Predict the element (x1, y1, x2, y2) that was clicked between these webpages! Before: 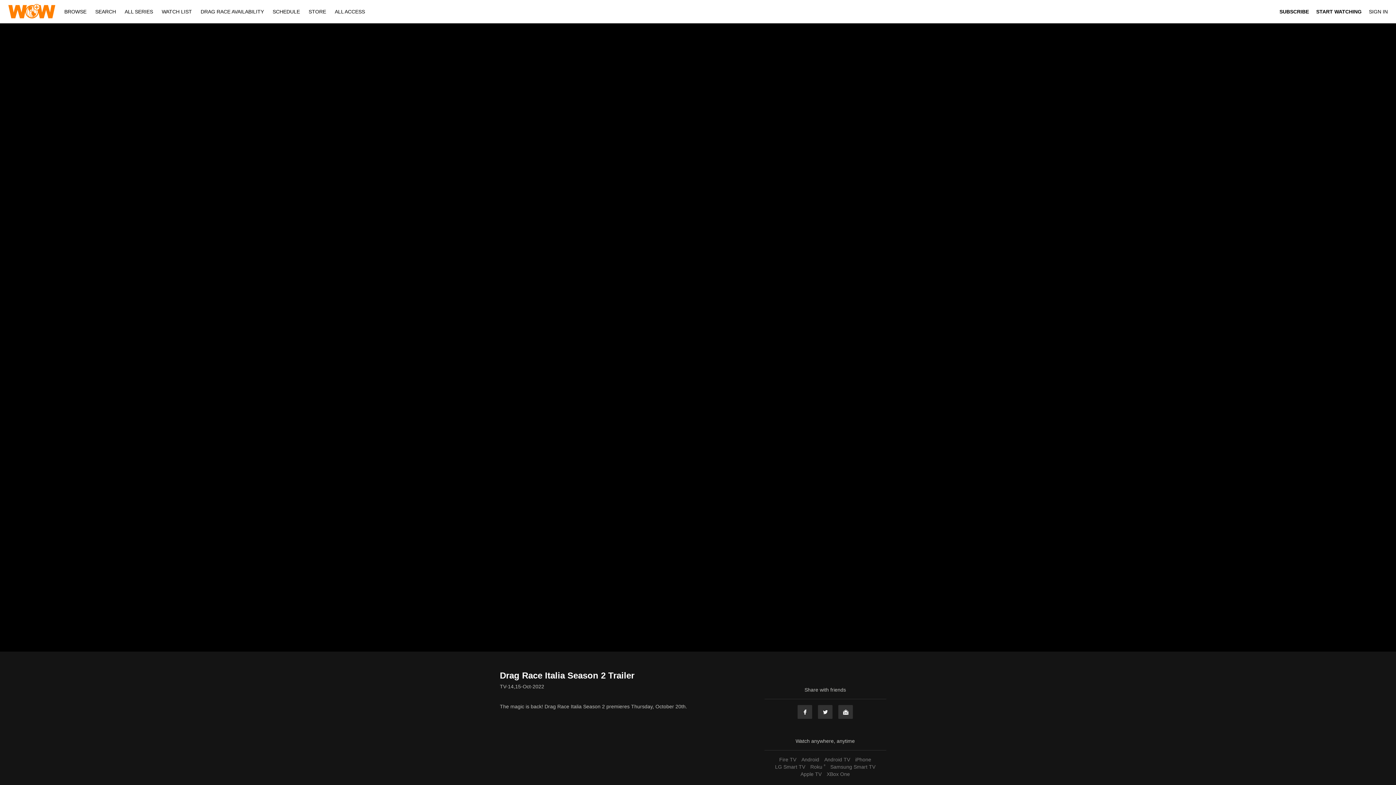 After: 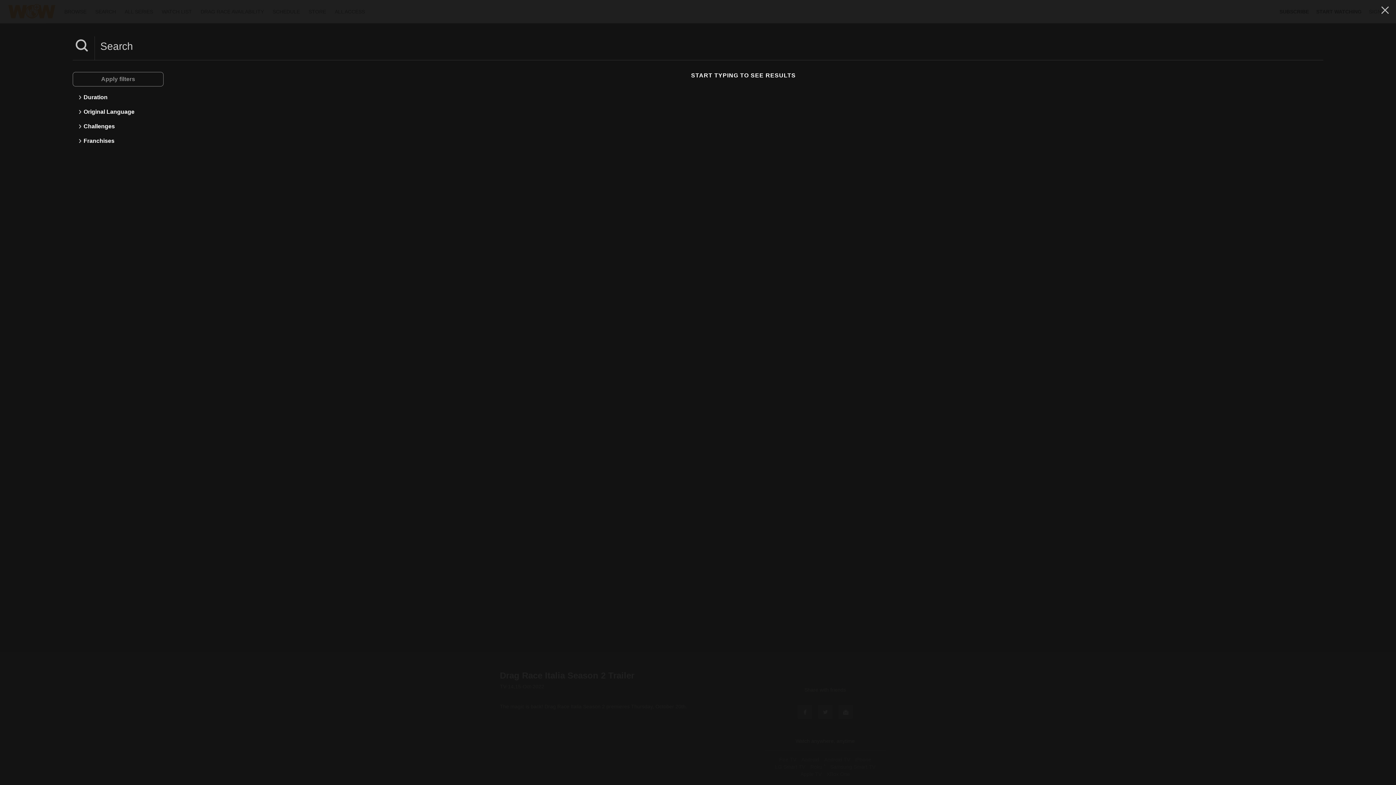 Action: bbox: (91, 8, 121, 14) label: SEARCH 